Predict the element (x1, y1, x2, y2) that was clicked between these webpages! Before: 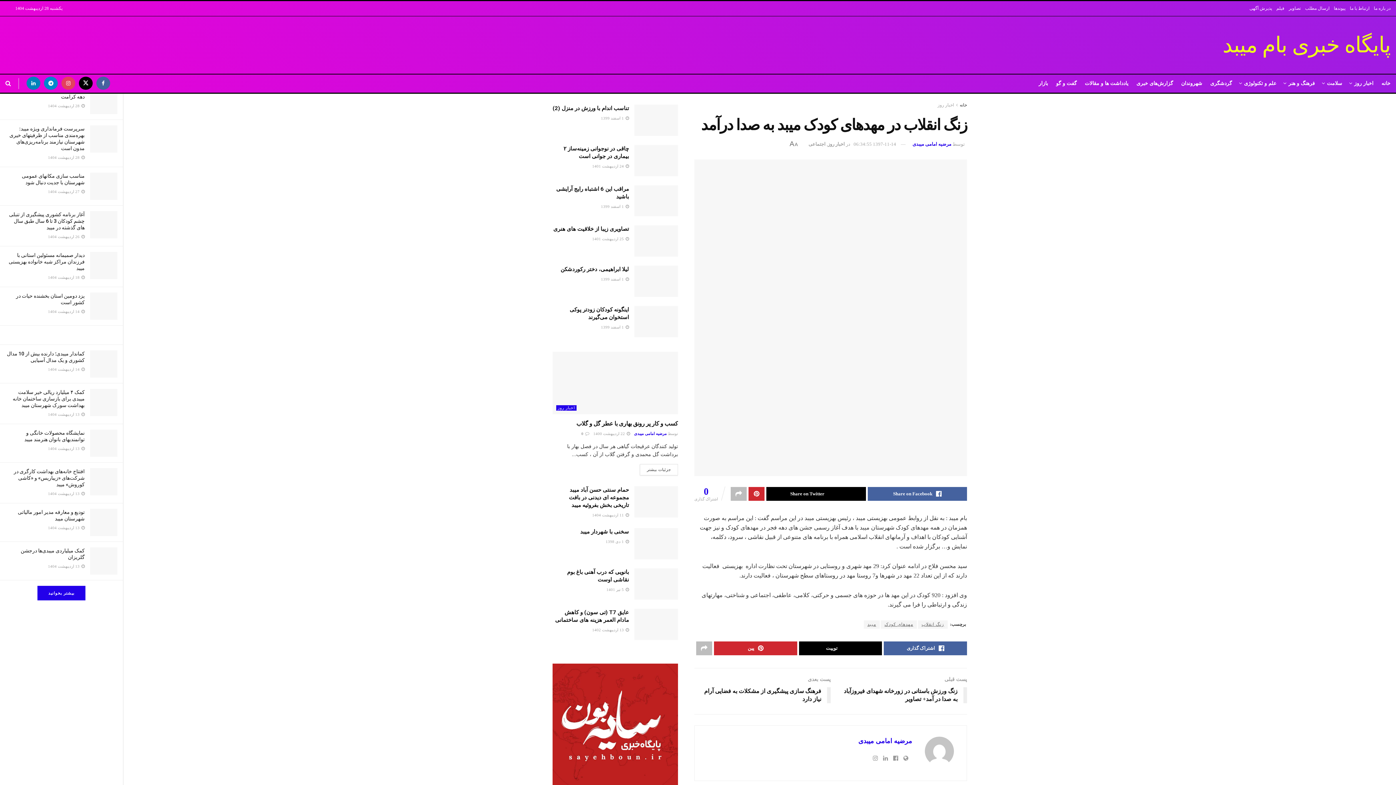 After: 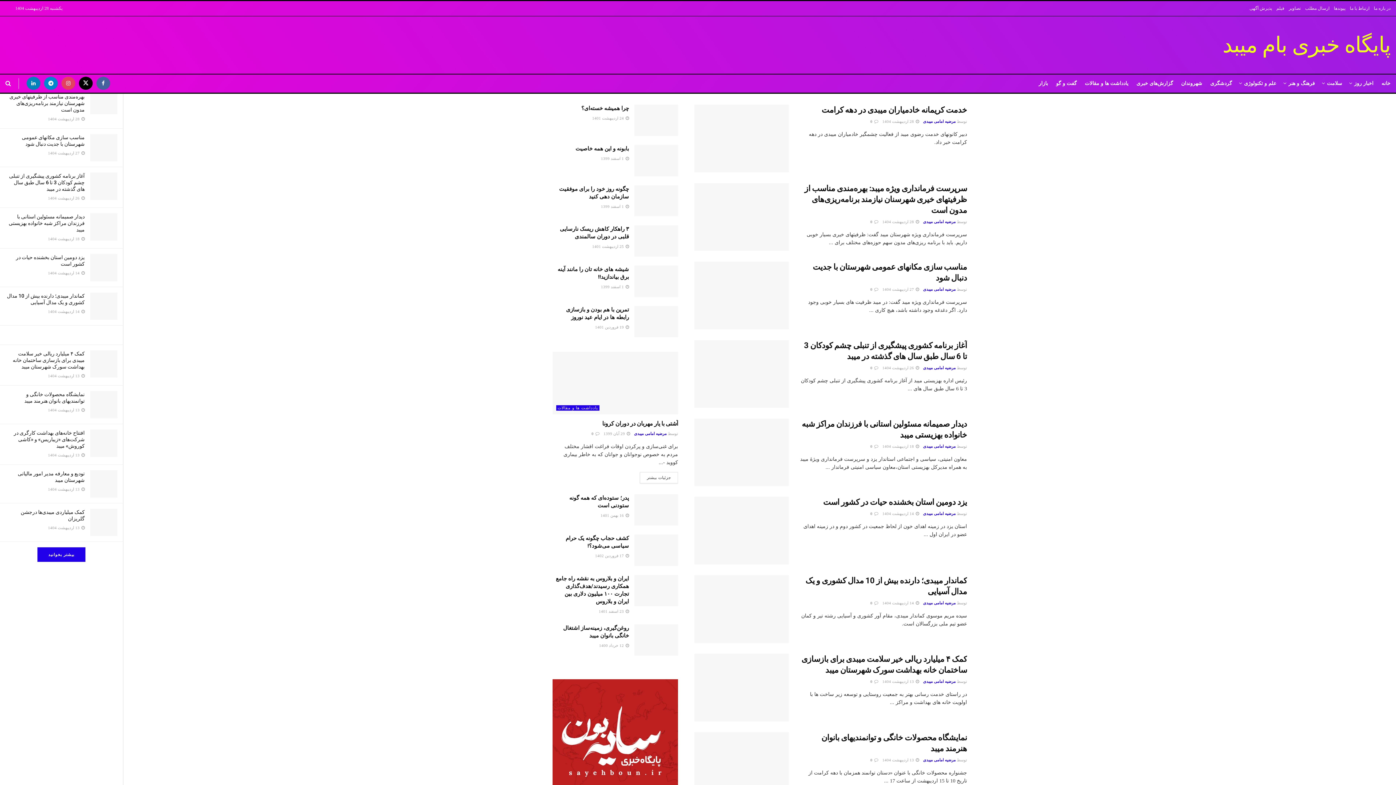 Action: label: مرضیه امامی میبدی bbox: (634, 431, 666, 436)